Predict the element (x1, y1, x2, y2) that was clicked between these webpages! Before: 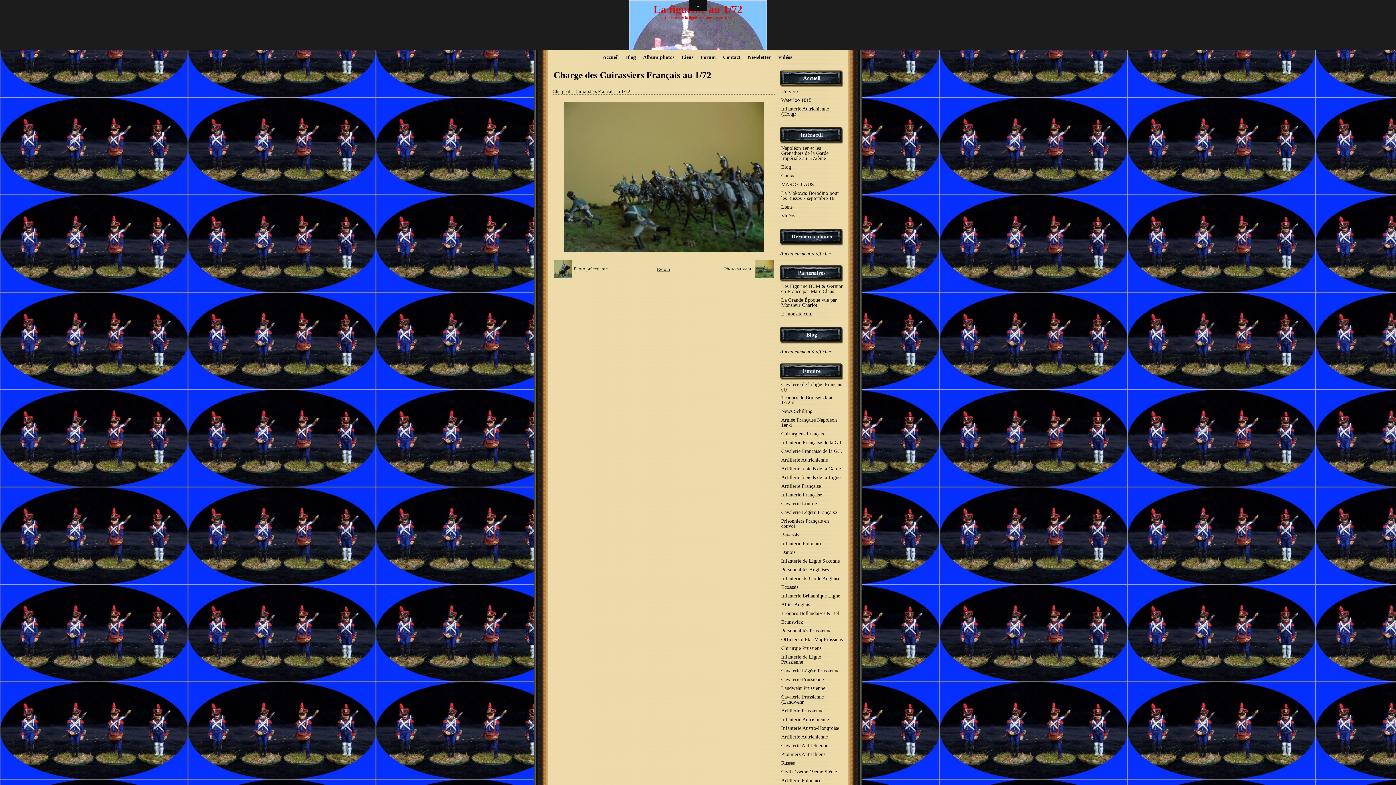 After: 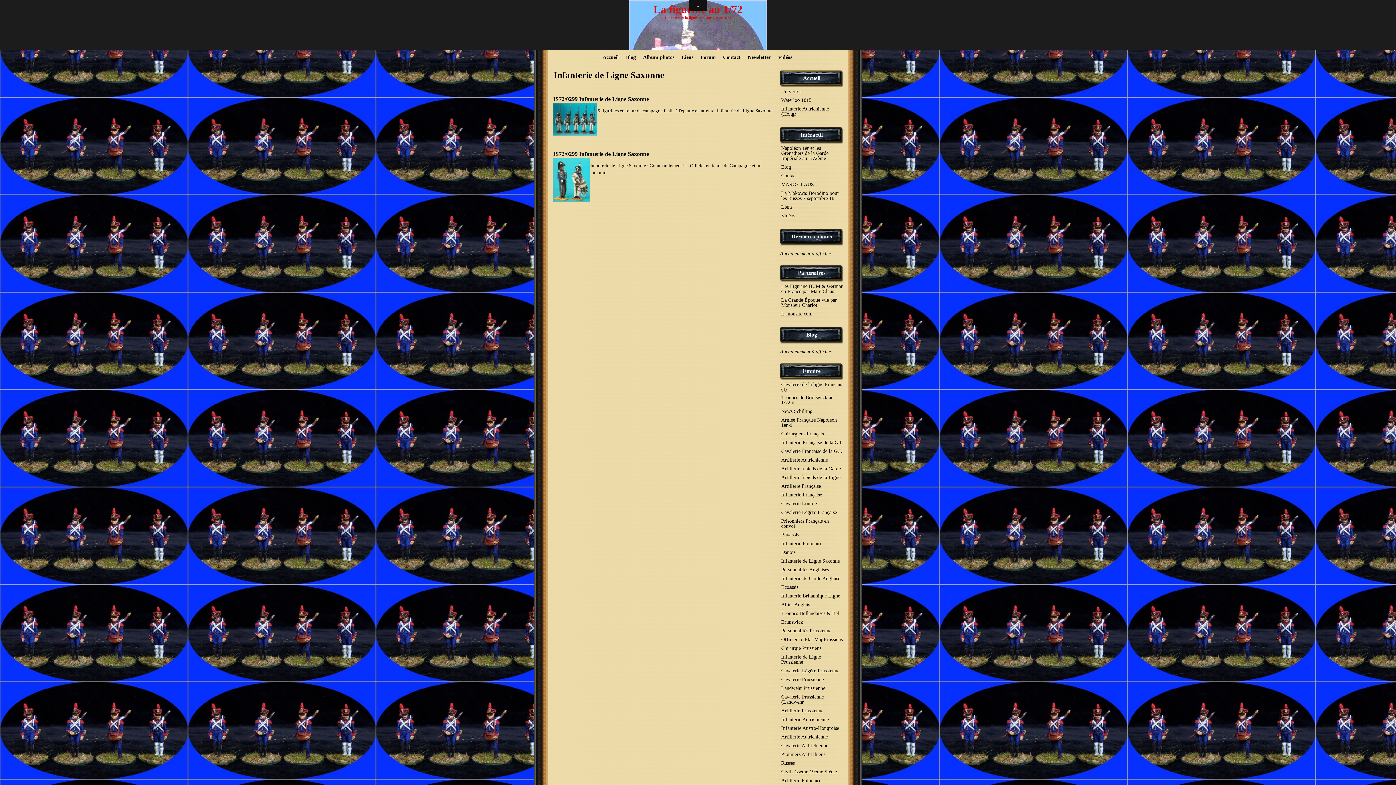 Action: label: Infanterie de Ligne Saxonne bbox: (780, 557, 843, 565)